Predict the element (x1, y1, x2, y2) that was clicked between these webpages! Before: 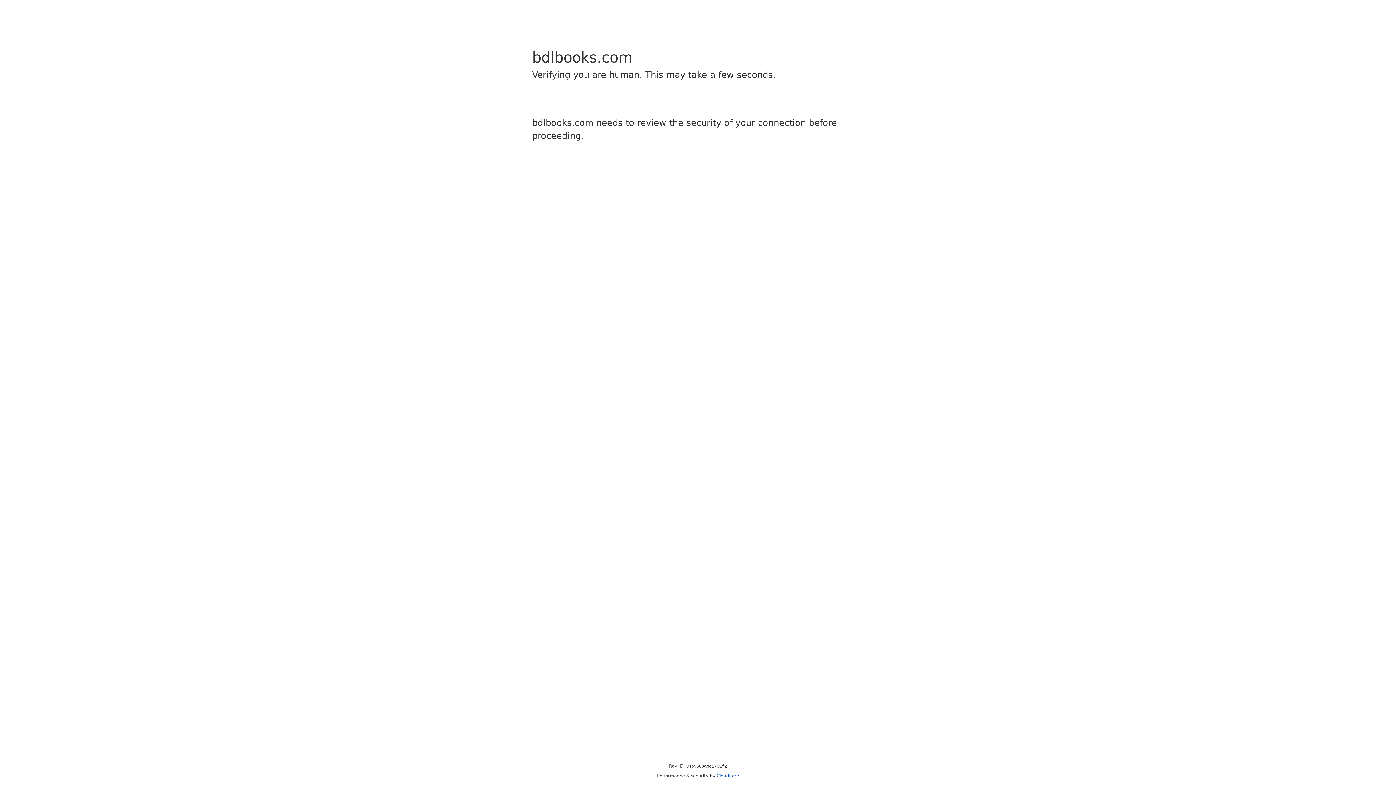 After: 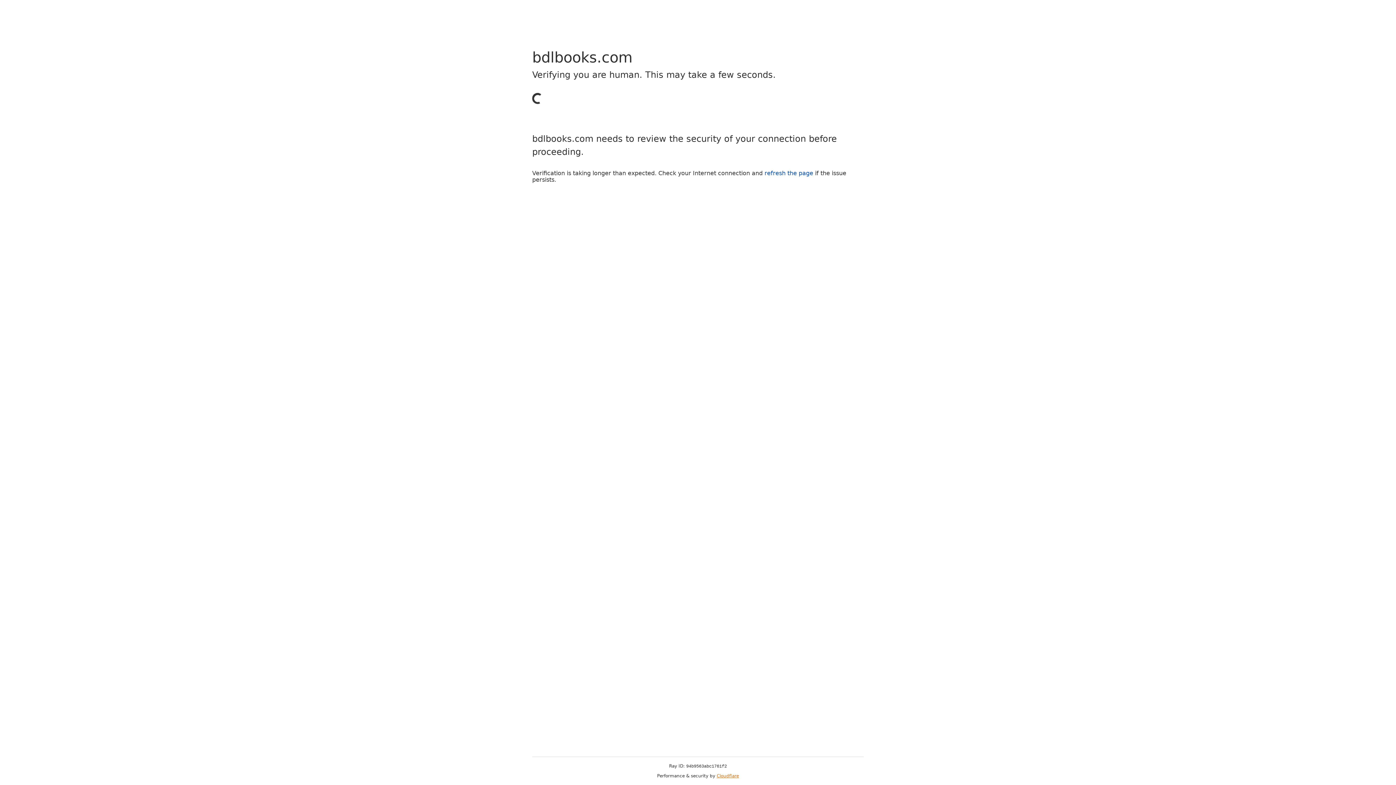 Action: label: Cloudflare bbox: (716, 773, 739, 778)